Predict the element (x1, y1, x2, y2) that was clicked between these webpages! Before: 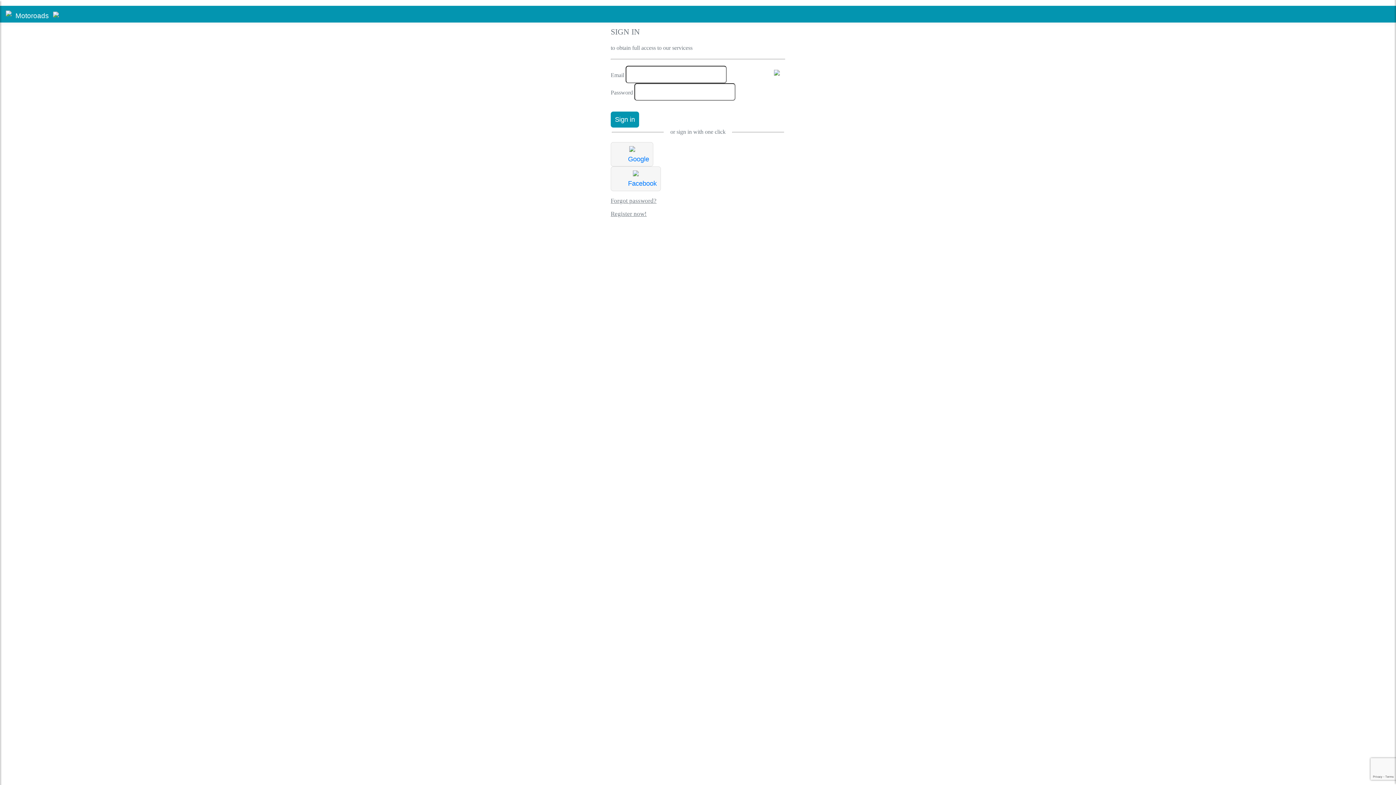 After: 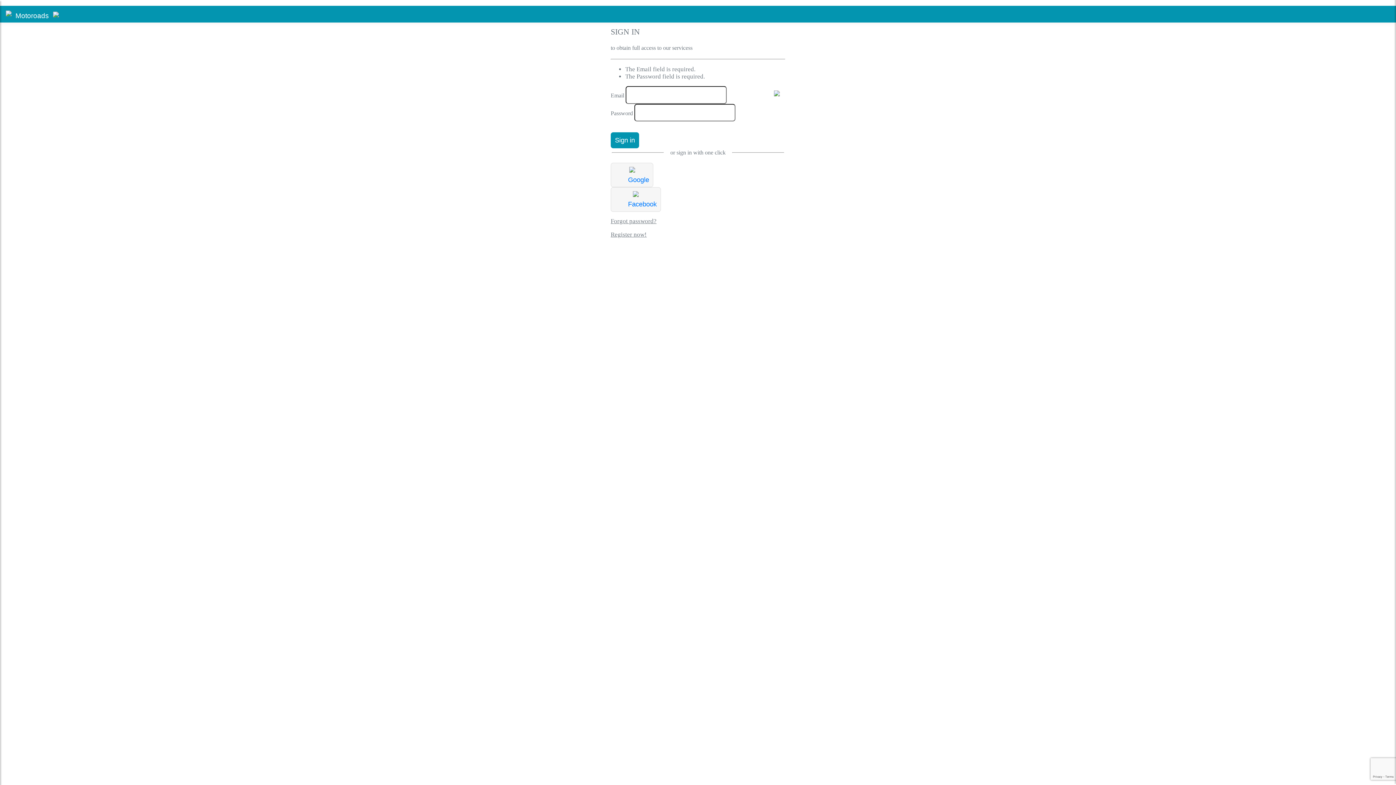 Action: bbox: (610, 111, 639, 127) label: Sign in